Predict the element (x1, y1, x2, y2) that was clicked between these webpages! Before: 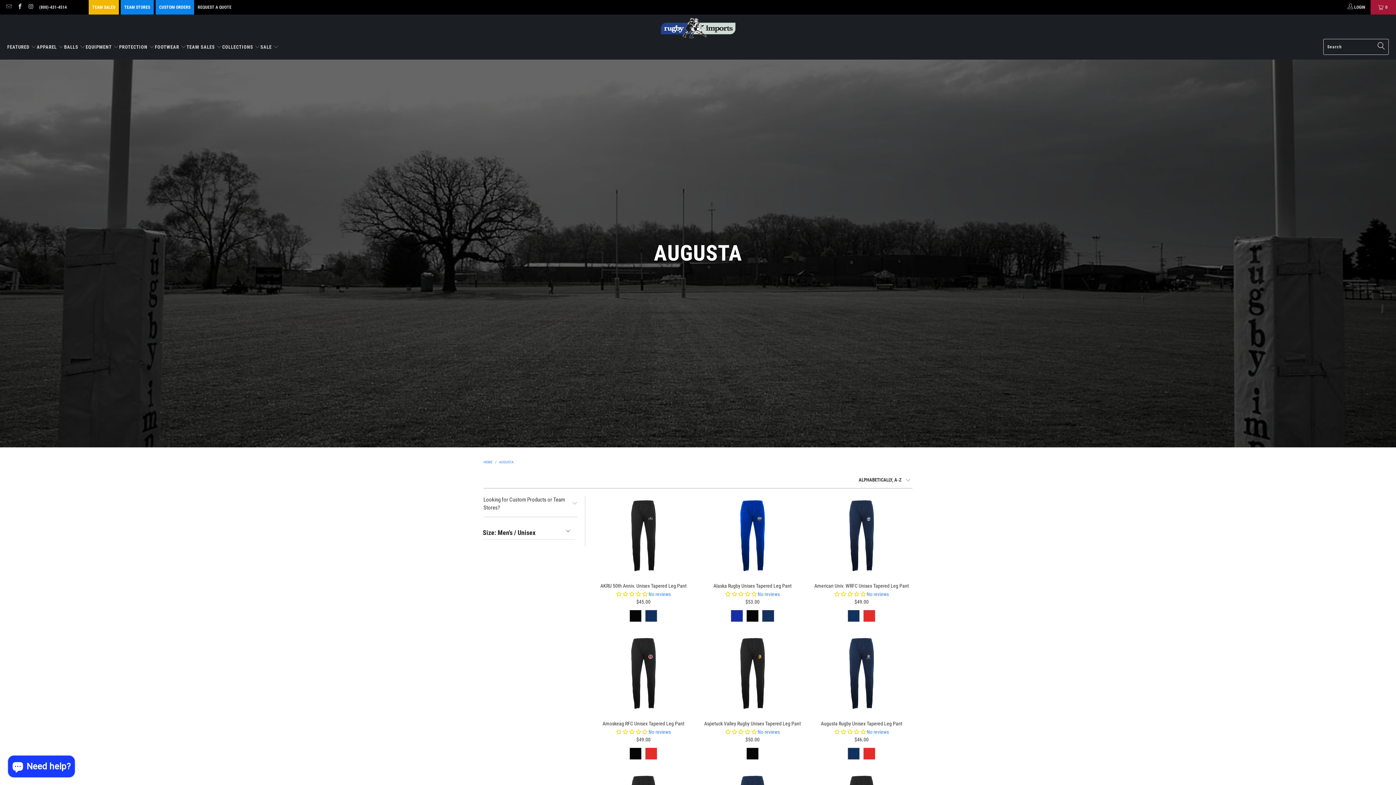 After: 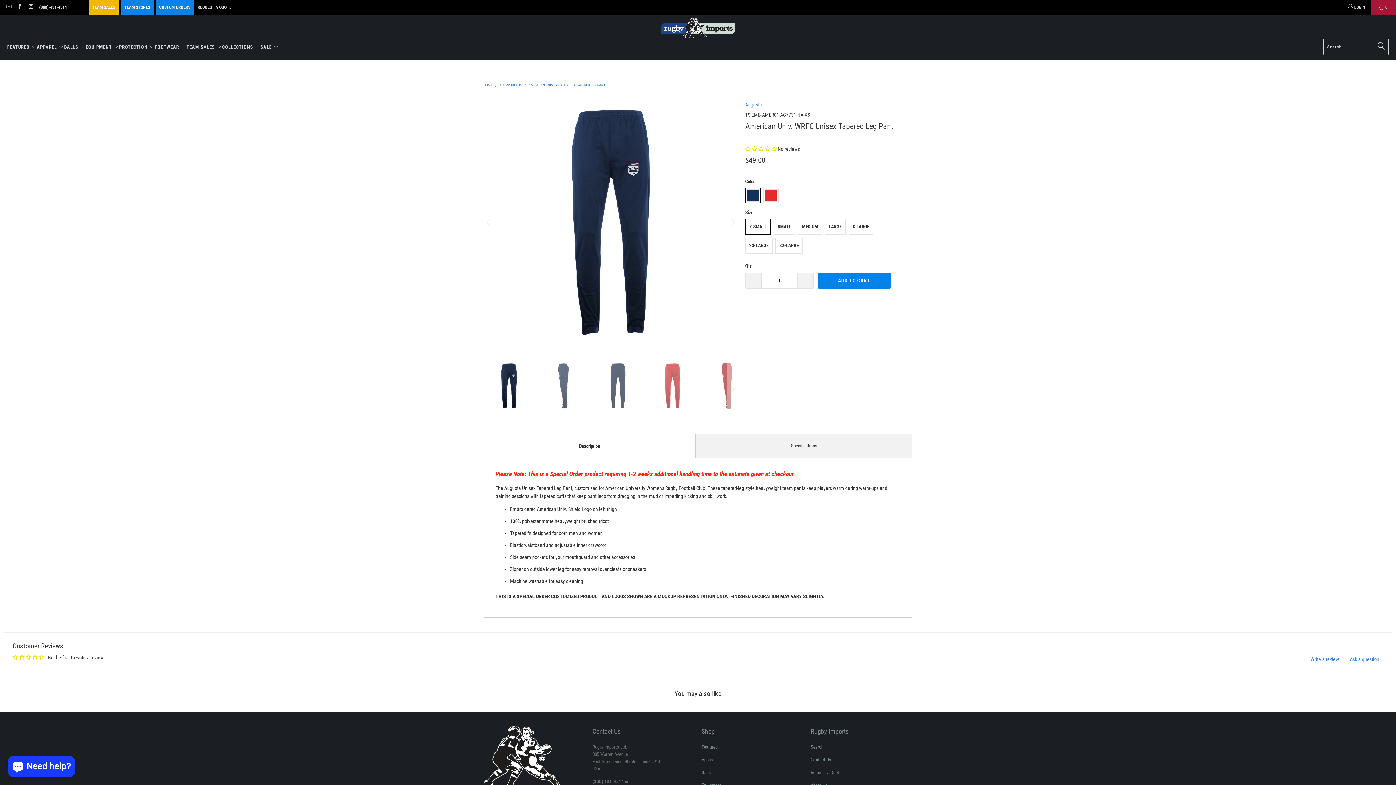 Action: bbox: (810, 495, 912, 575)